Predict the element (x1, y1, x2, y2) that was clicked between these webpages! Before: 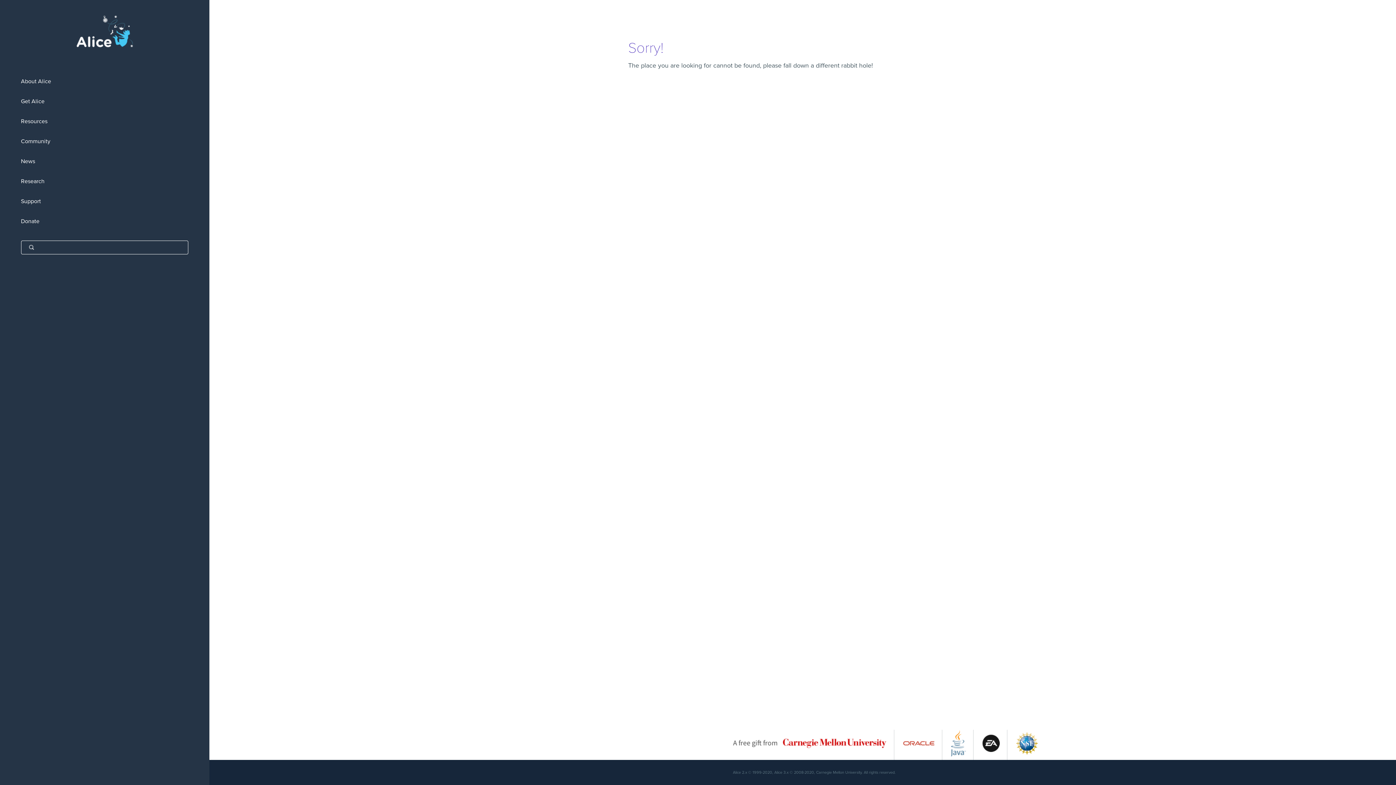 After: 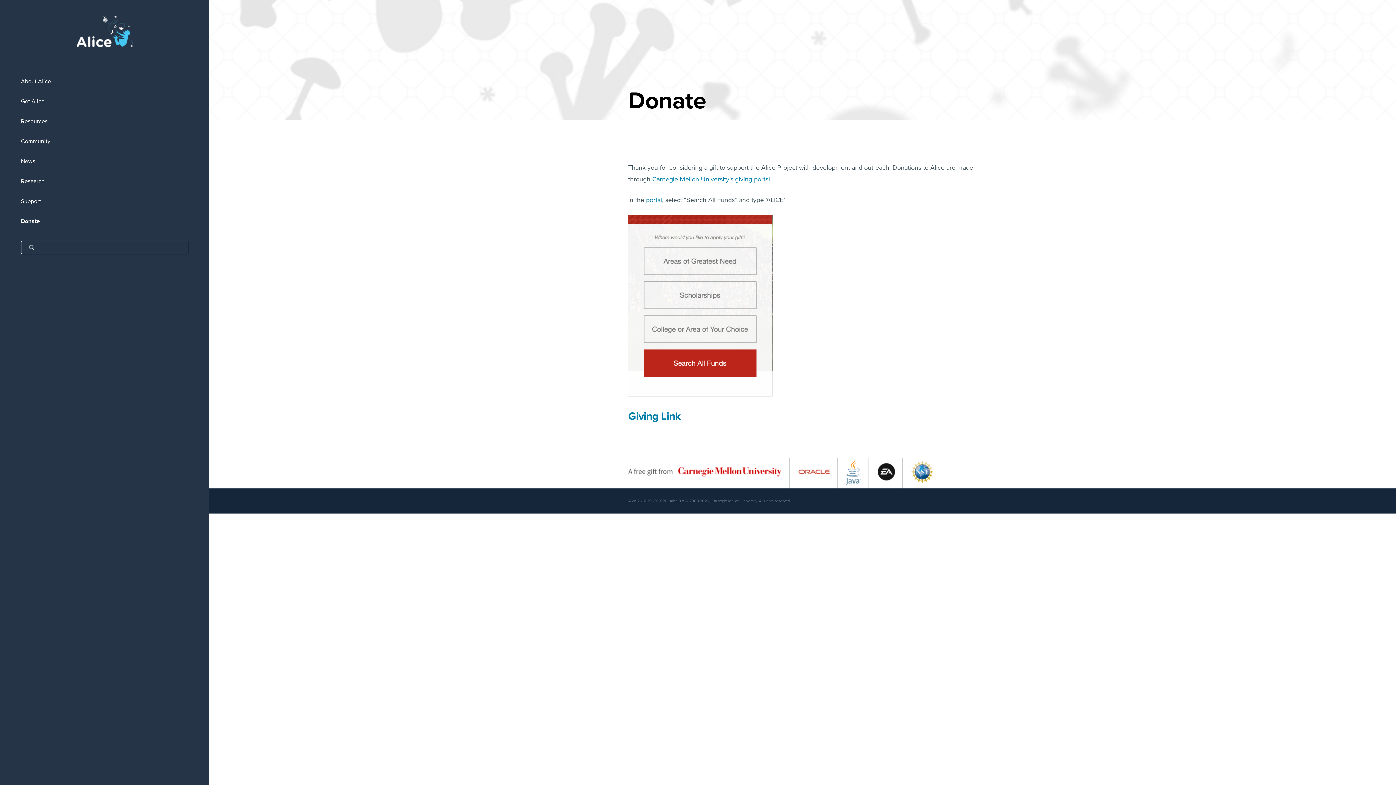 Action: label: Donate bbox: (0, 211, 209, 231)